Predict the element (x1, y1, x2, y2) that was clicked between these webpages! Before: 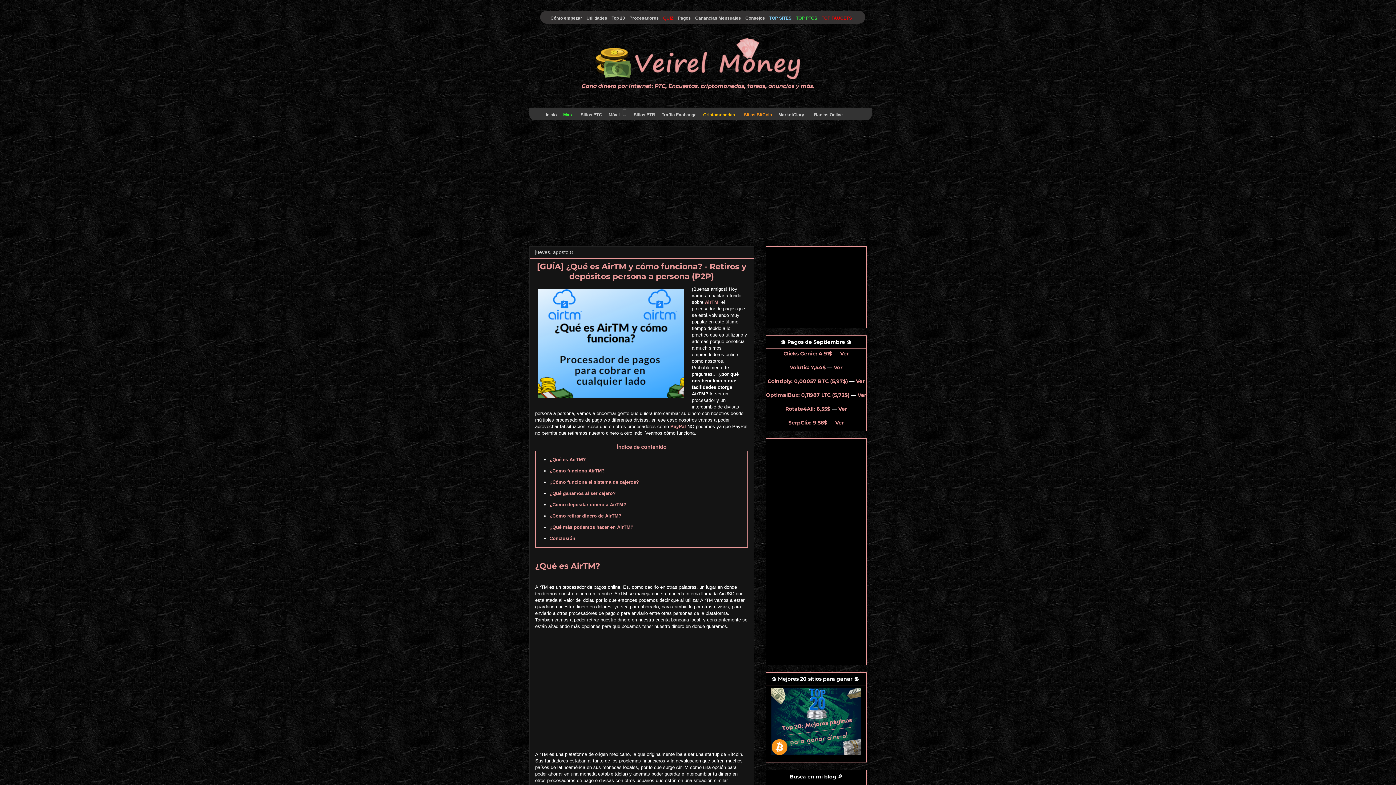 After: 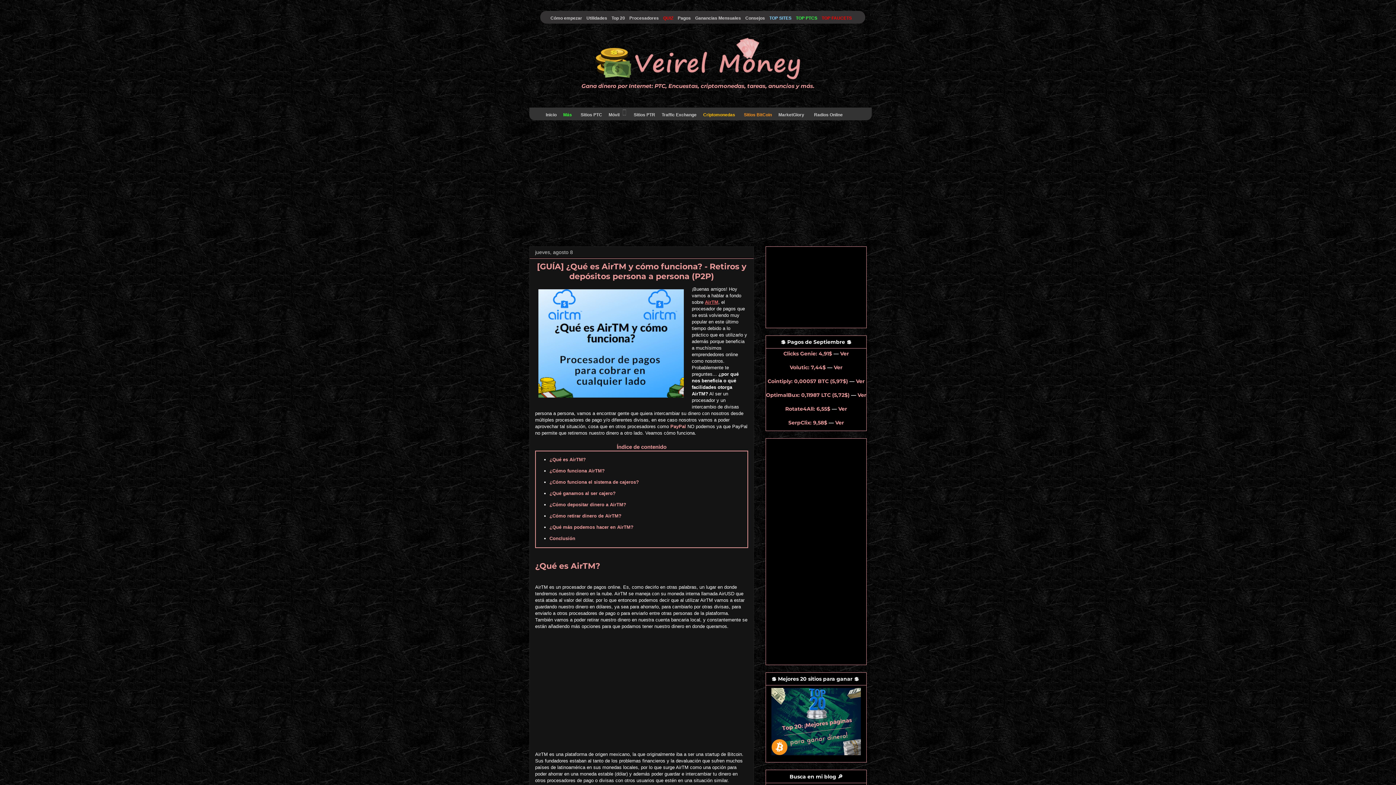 Action: bbox: (705, 299, 718, 304) label: AirTM